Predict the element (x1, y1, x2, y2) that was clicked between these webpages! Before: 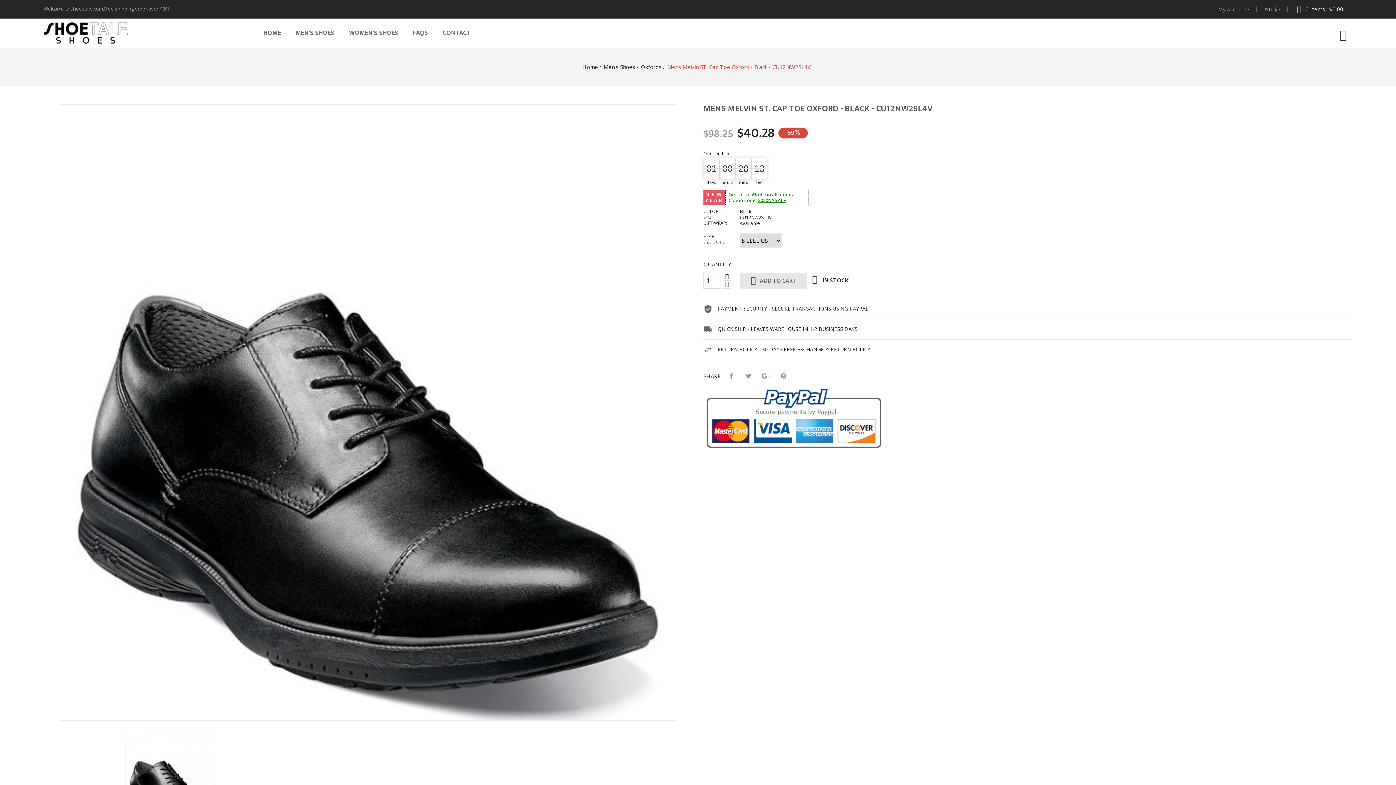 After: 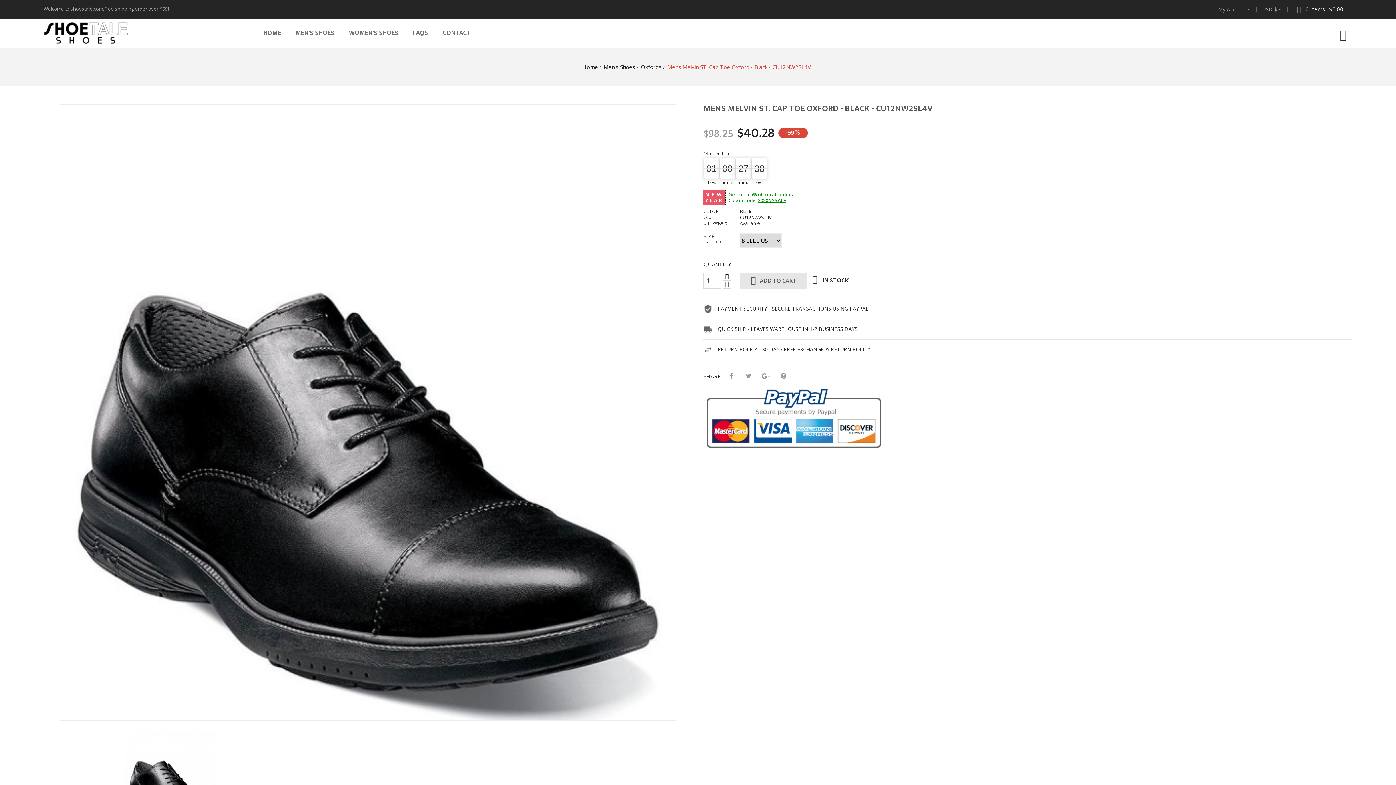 Action: bbox: (667, 62, 811, 71) label: Mens Melvin ST. Cap Toe Oxford - Black - CU12NW2SL4V